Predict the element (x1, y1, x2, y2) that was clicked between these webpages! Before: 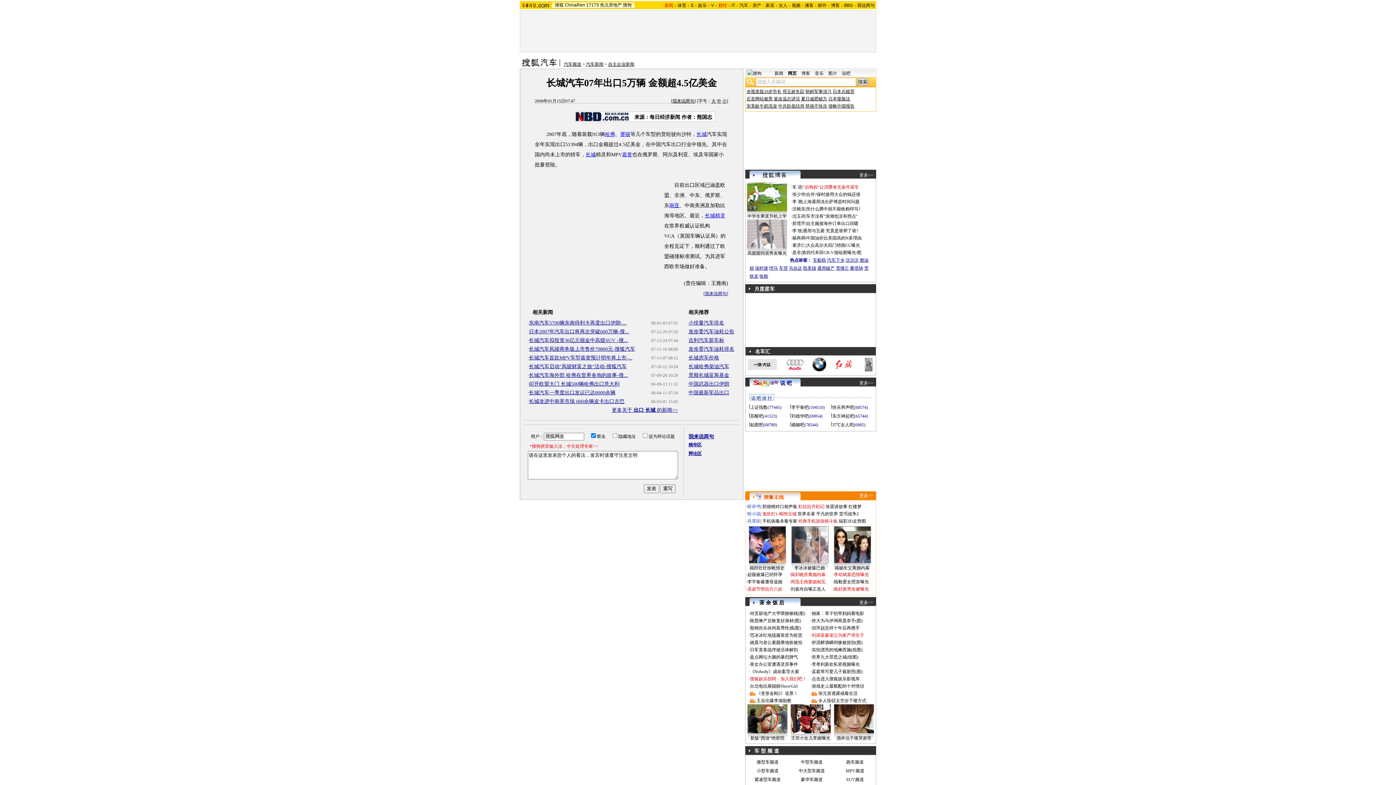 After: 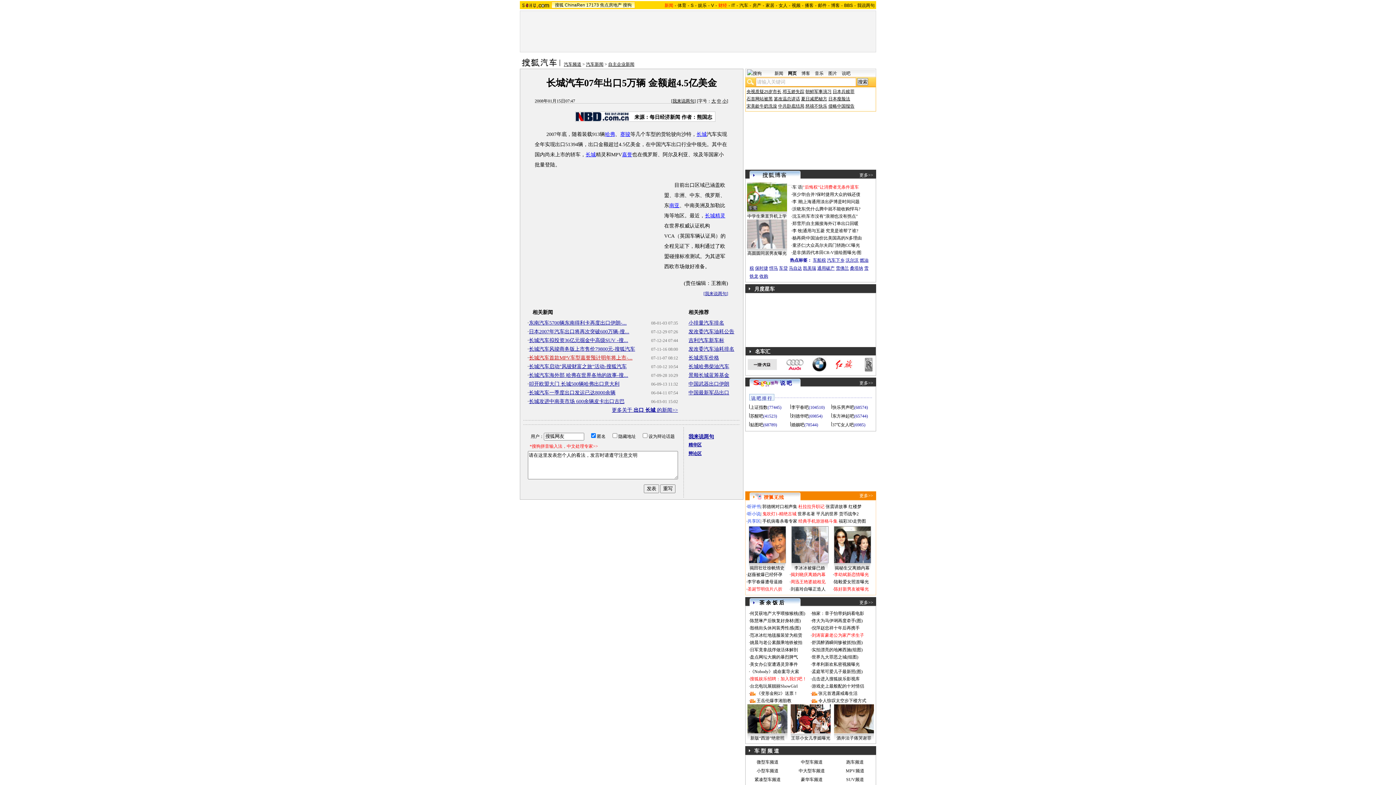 Action: label: 长城汽车首款MPV车型嘉誉预计明年将上市-... bbox: (529, 355, 632, 360)